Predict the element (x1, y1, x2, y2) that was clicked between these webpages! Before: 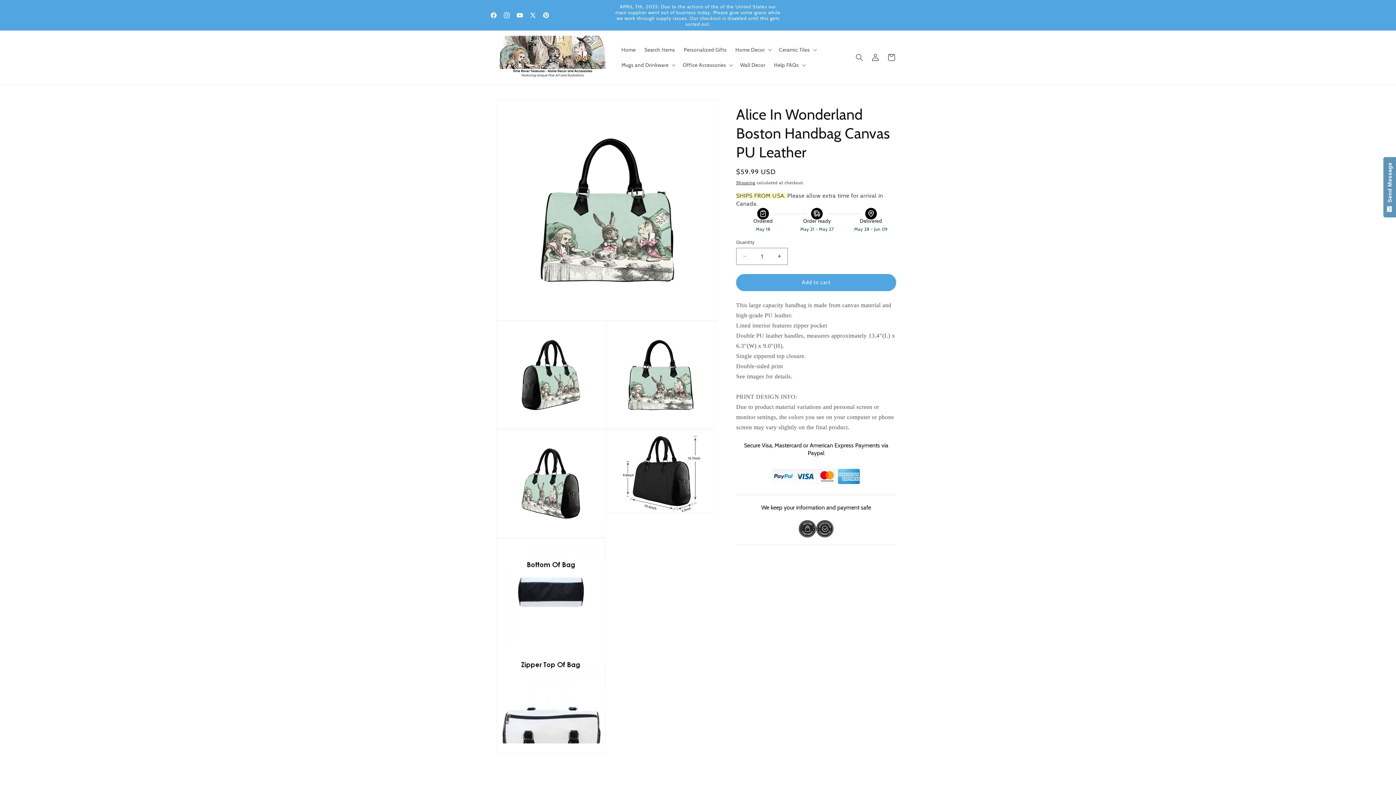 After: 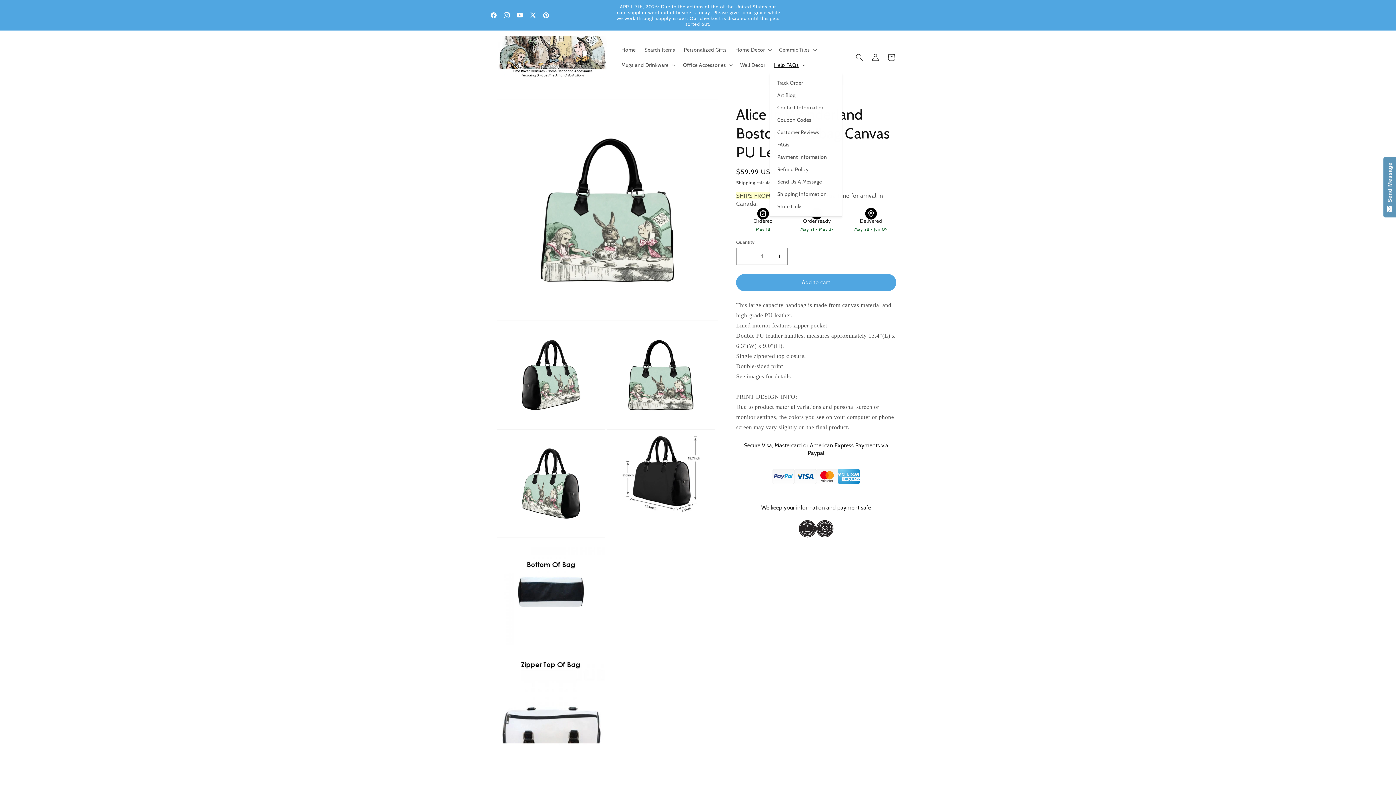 Action: label: Help FAQs bbox: (769, 57, 808, 72)